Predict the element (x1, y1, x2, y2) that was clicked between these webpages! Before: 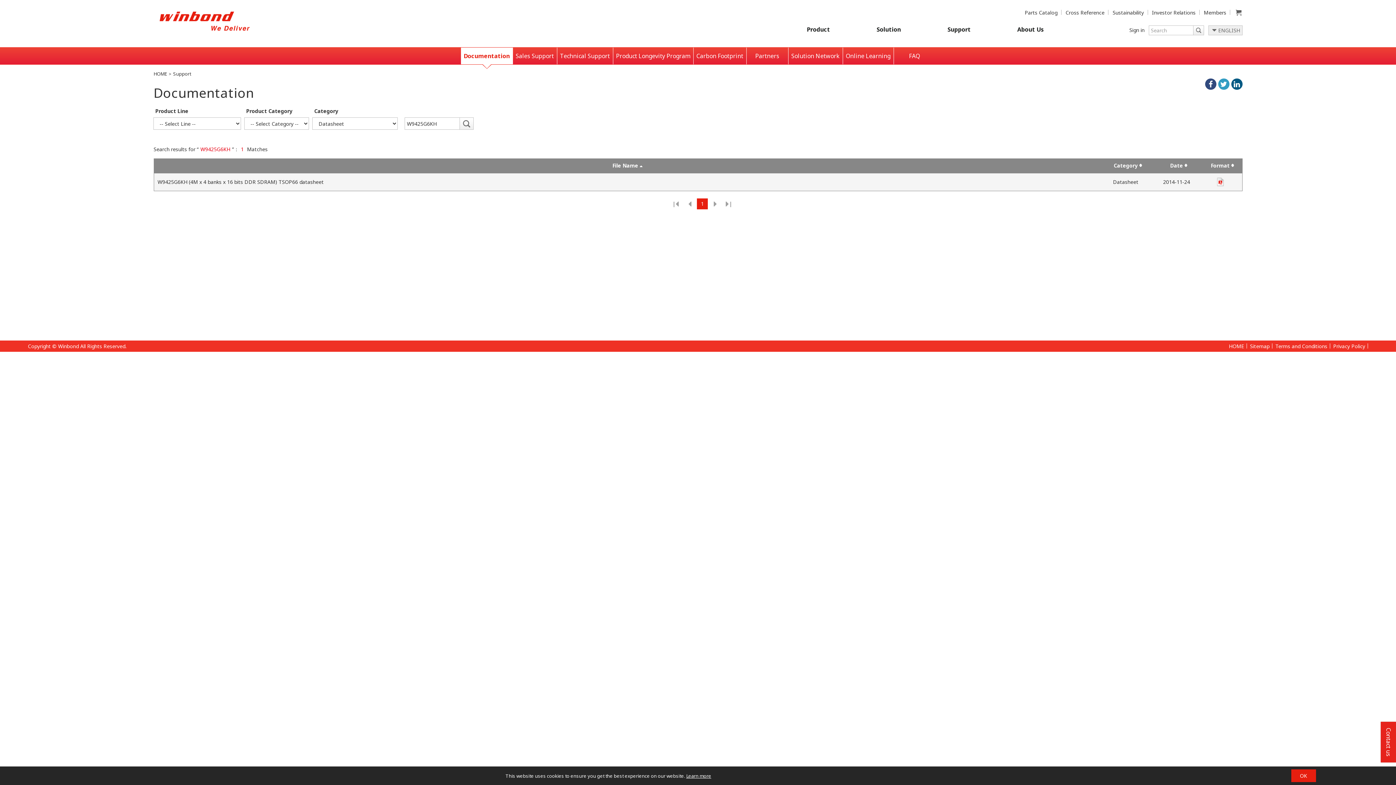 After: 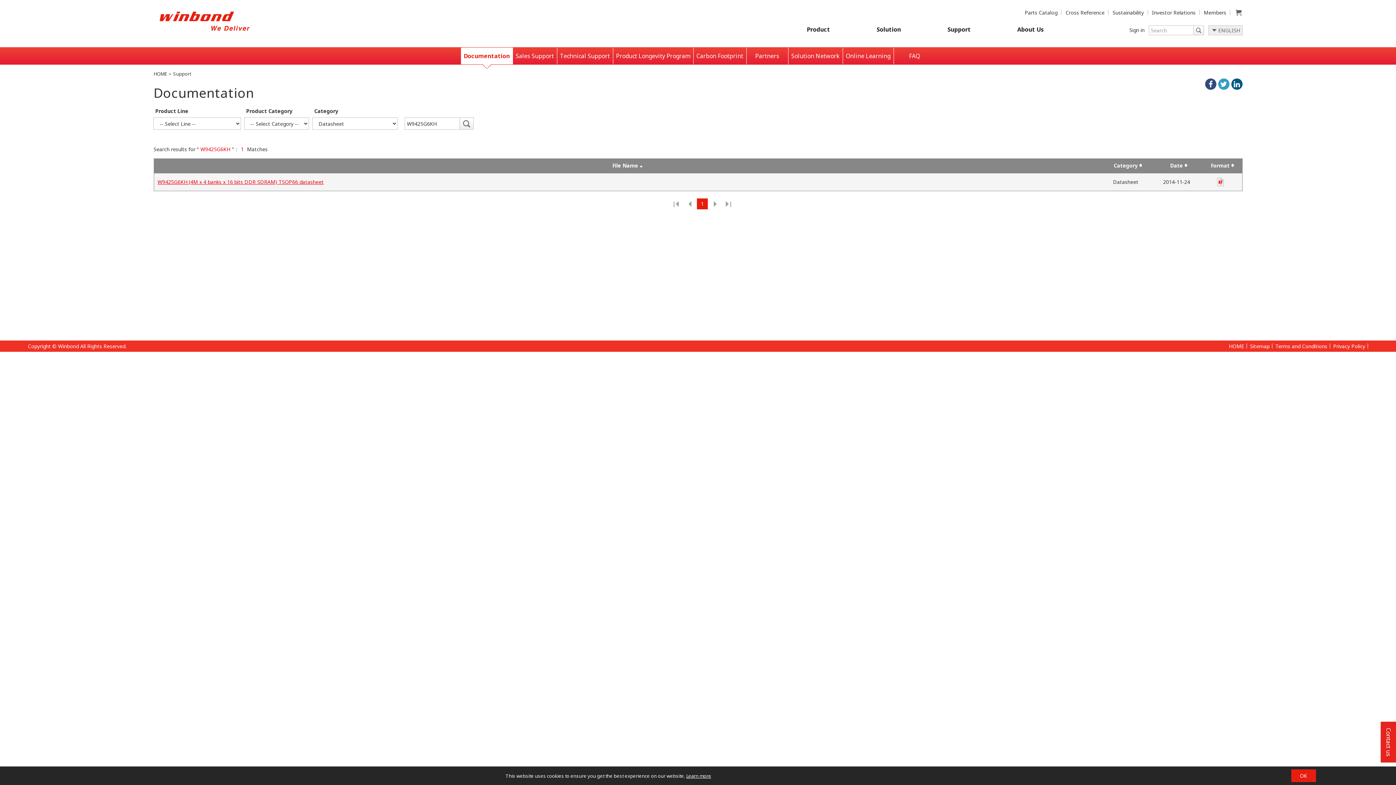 Action: bbox: (157, 178, 323, 185) label: W9425G6KH (4M x 4 banks x 16 bits DDR SDRAM) TSOP66 datasheet